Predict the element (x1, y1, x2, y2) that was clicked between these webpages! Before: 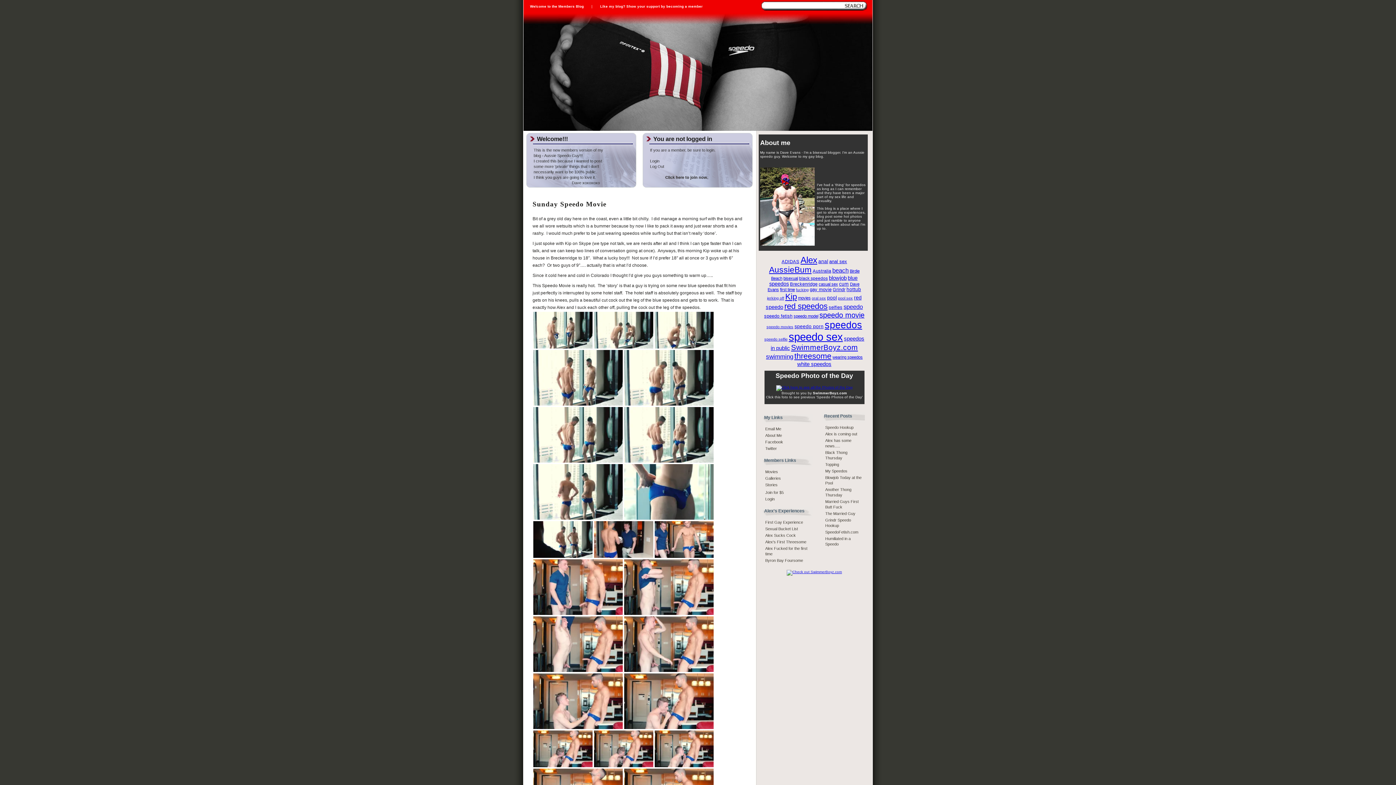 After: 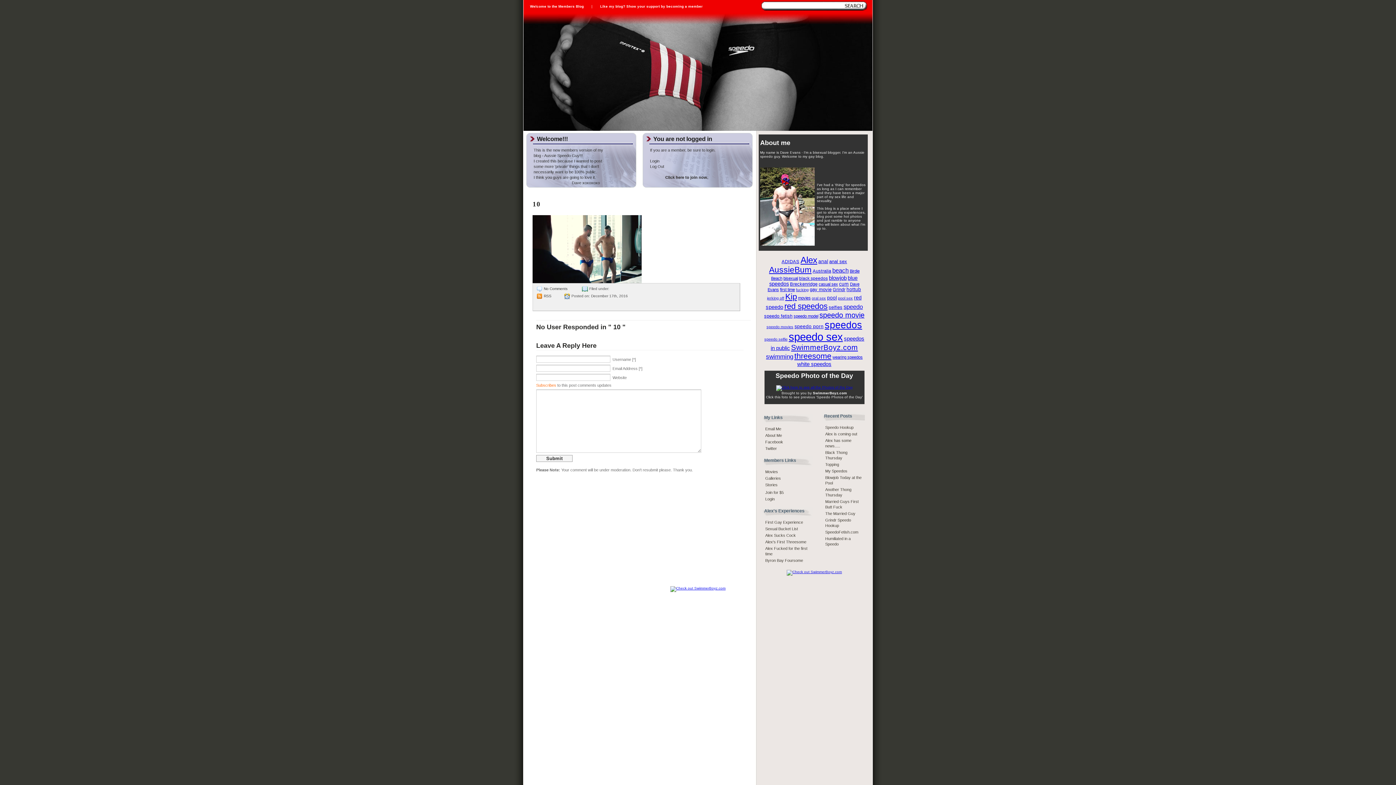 Action: bbox: (532, 536, 593, 542)